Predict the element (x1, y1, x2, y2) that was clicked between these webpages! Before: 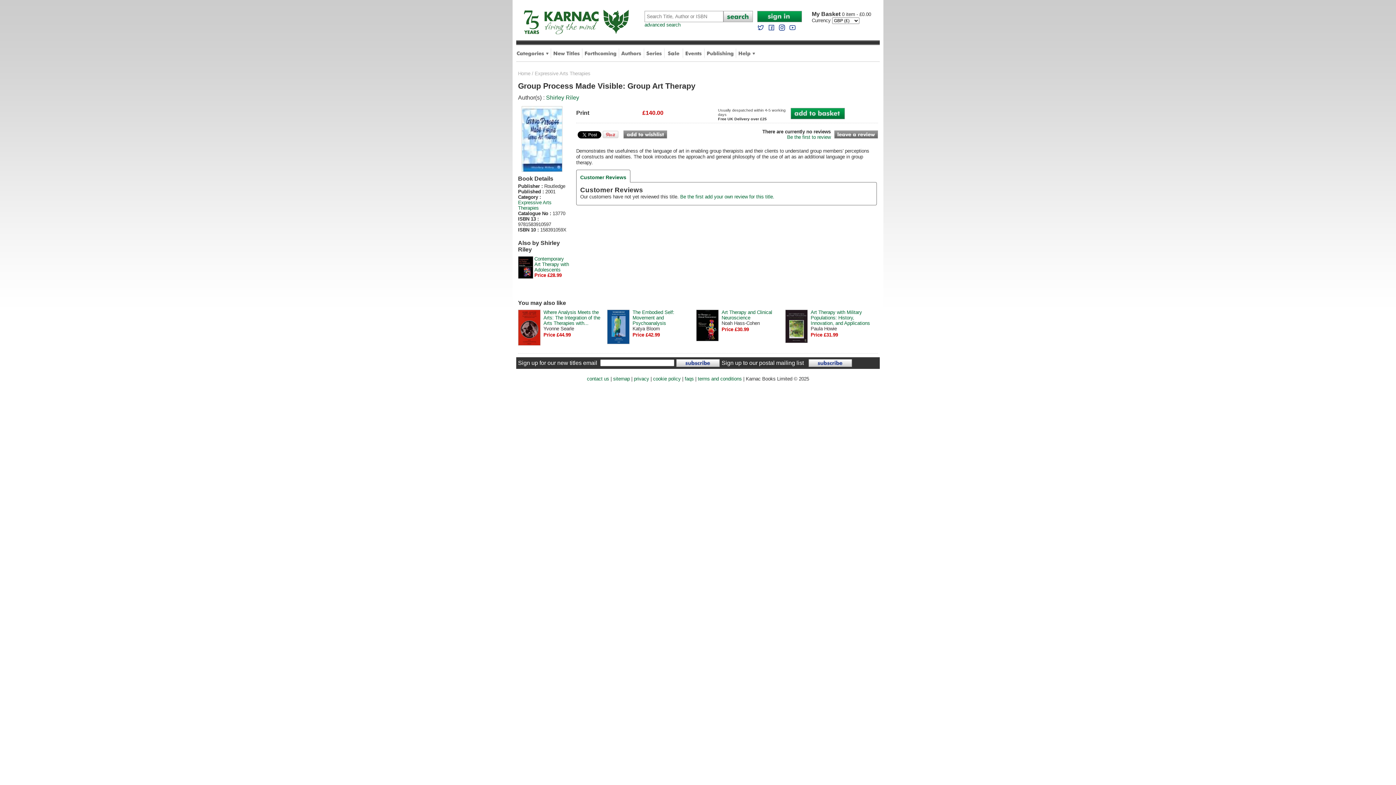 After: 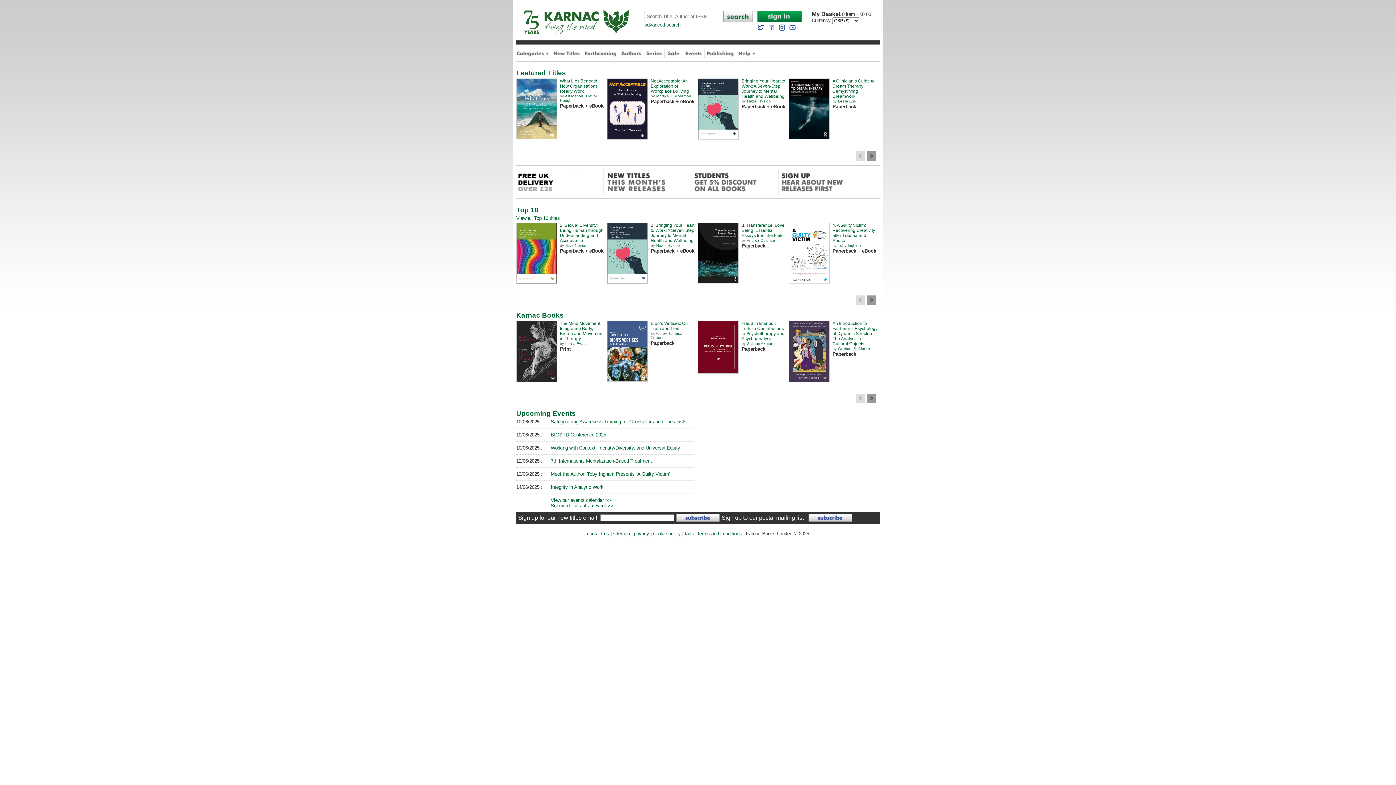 Action: bbox: (518, 70, 530, 76) label: Home